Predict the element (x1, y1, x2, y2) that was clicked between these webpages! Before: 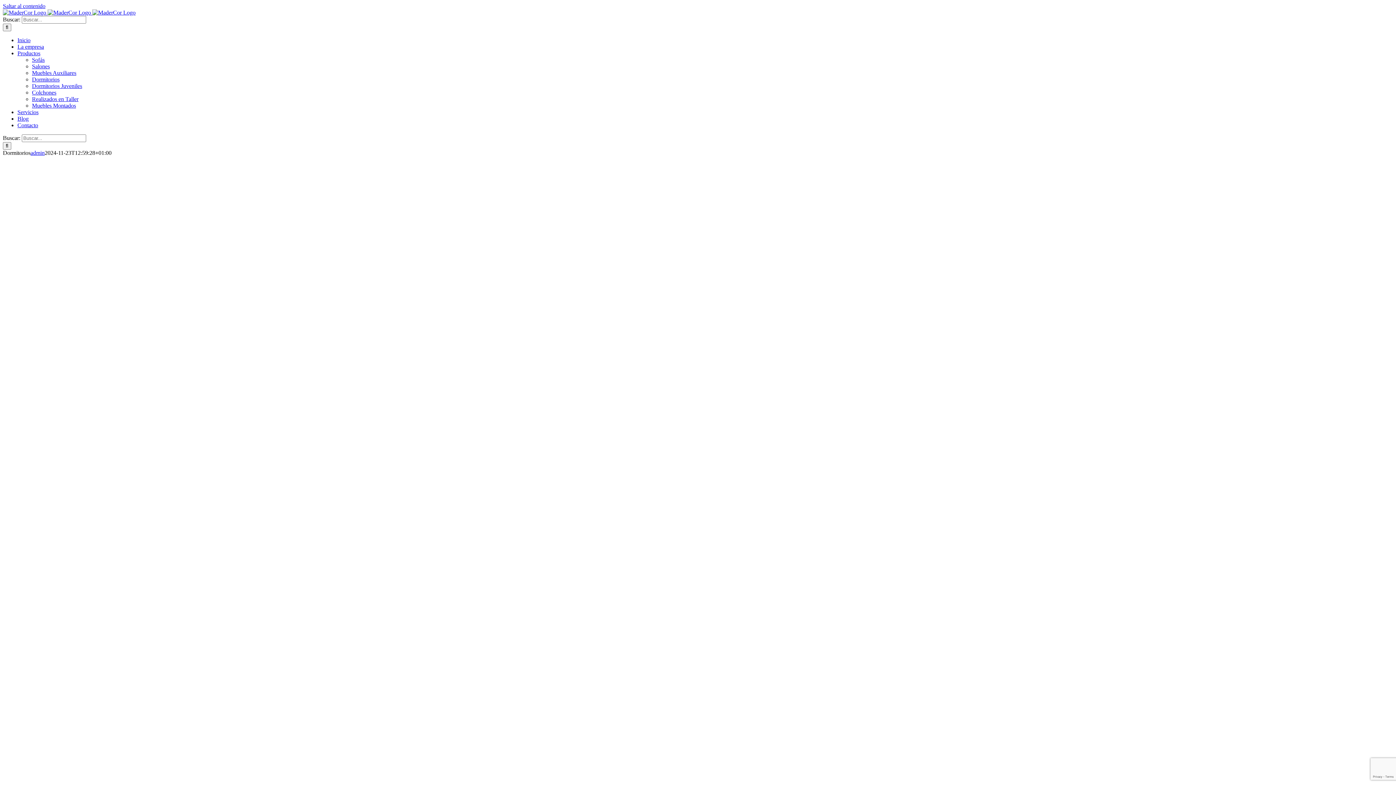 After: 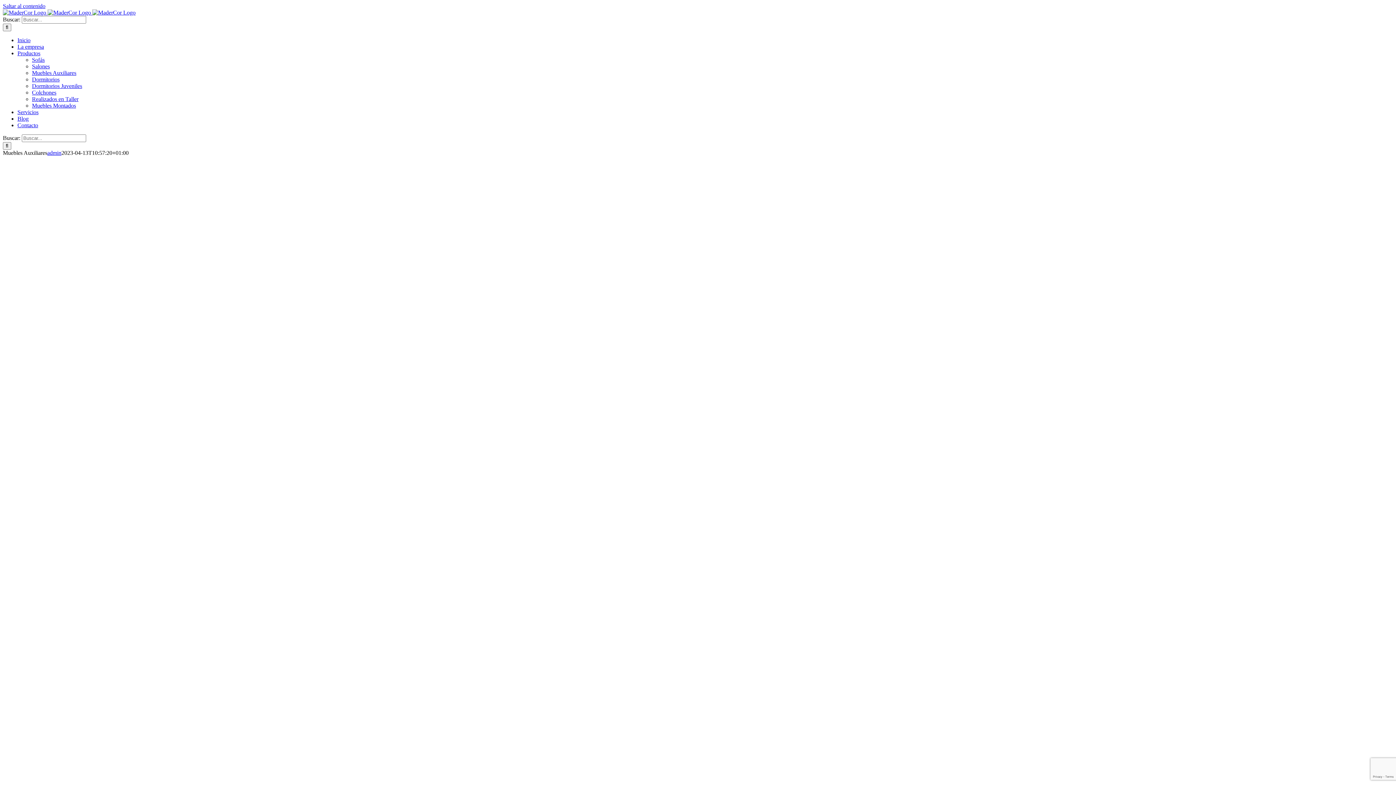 Action: label: Muebles Auxiliares bbox: (32, 69, 76, 76)